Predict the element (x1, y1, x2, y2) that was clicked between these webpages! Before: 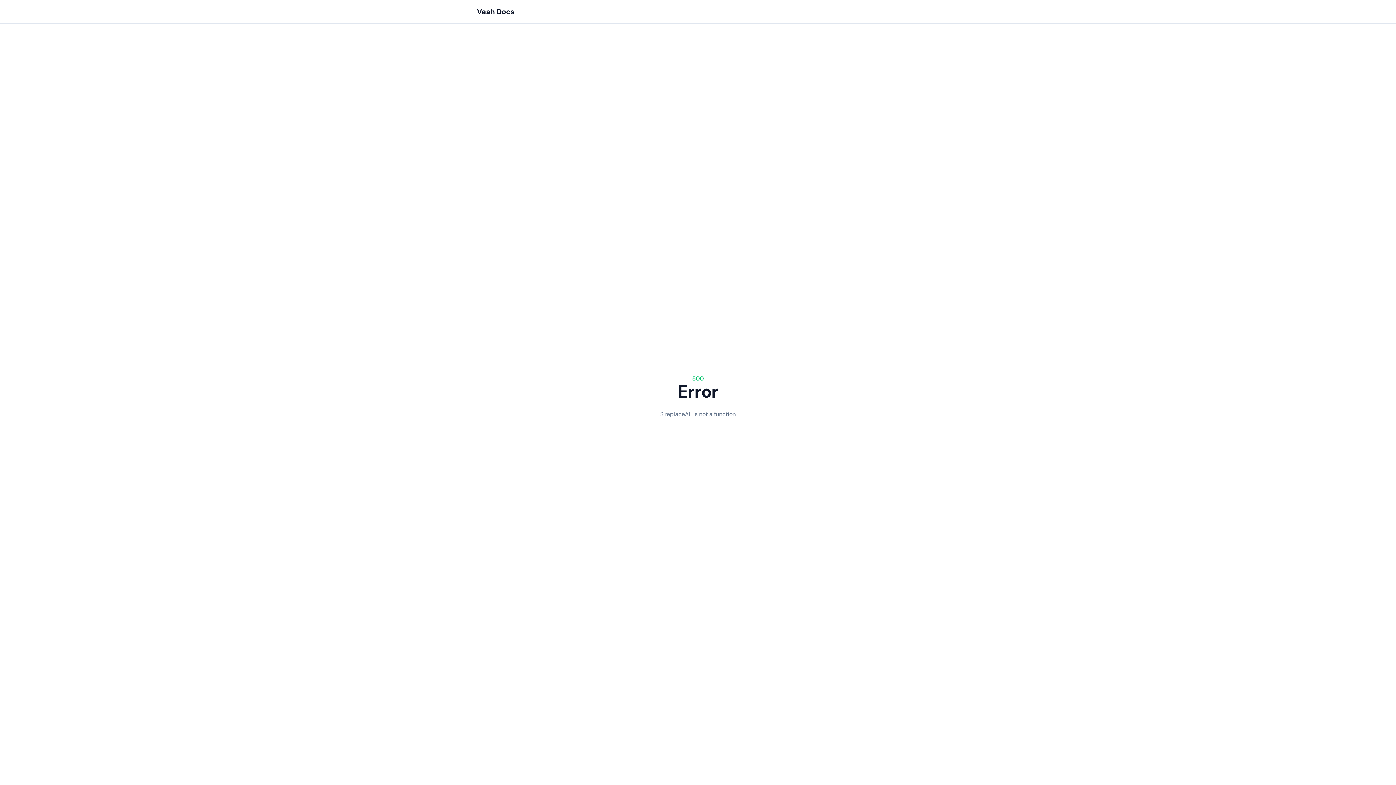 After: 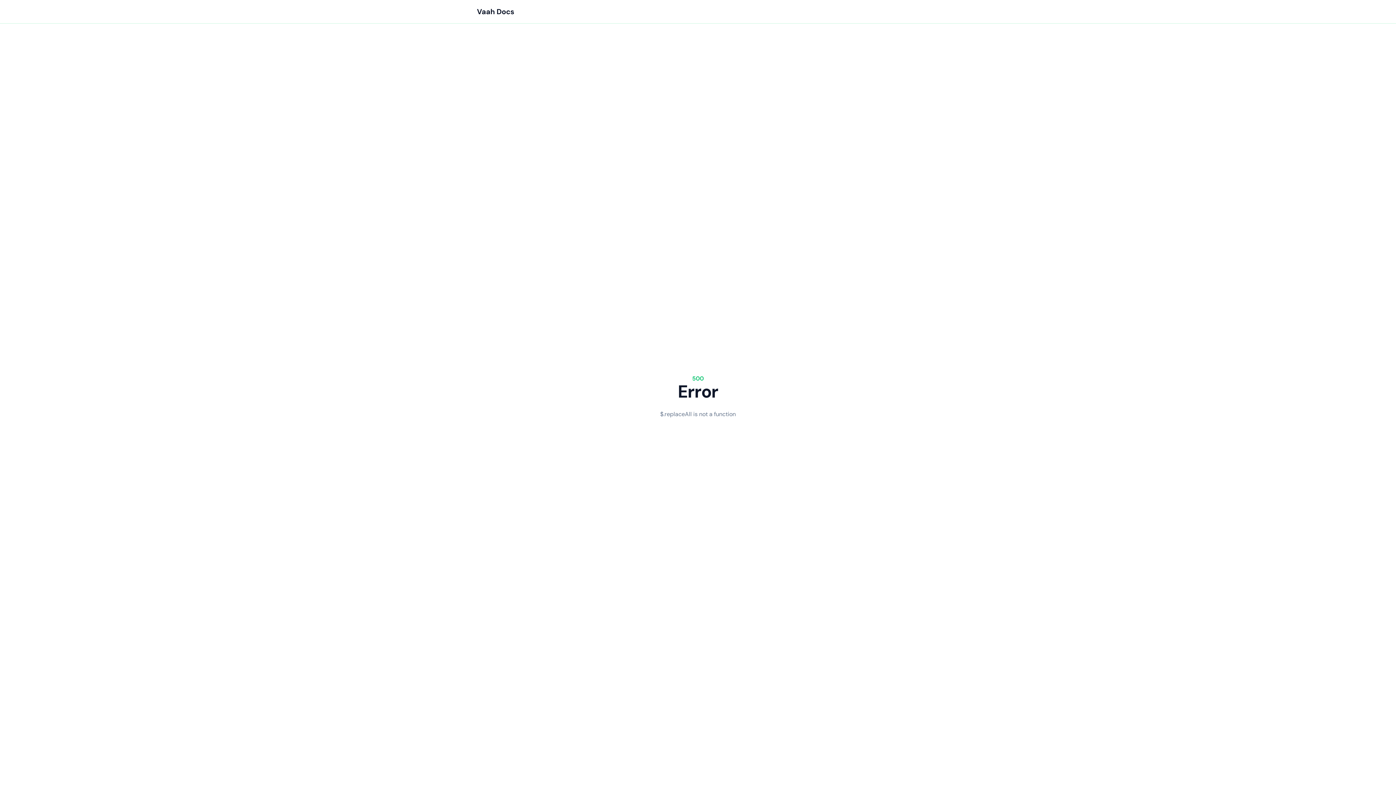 Action: bbox: (477, 6, 514, 16) label: Logo